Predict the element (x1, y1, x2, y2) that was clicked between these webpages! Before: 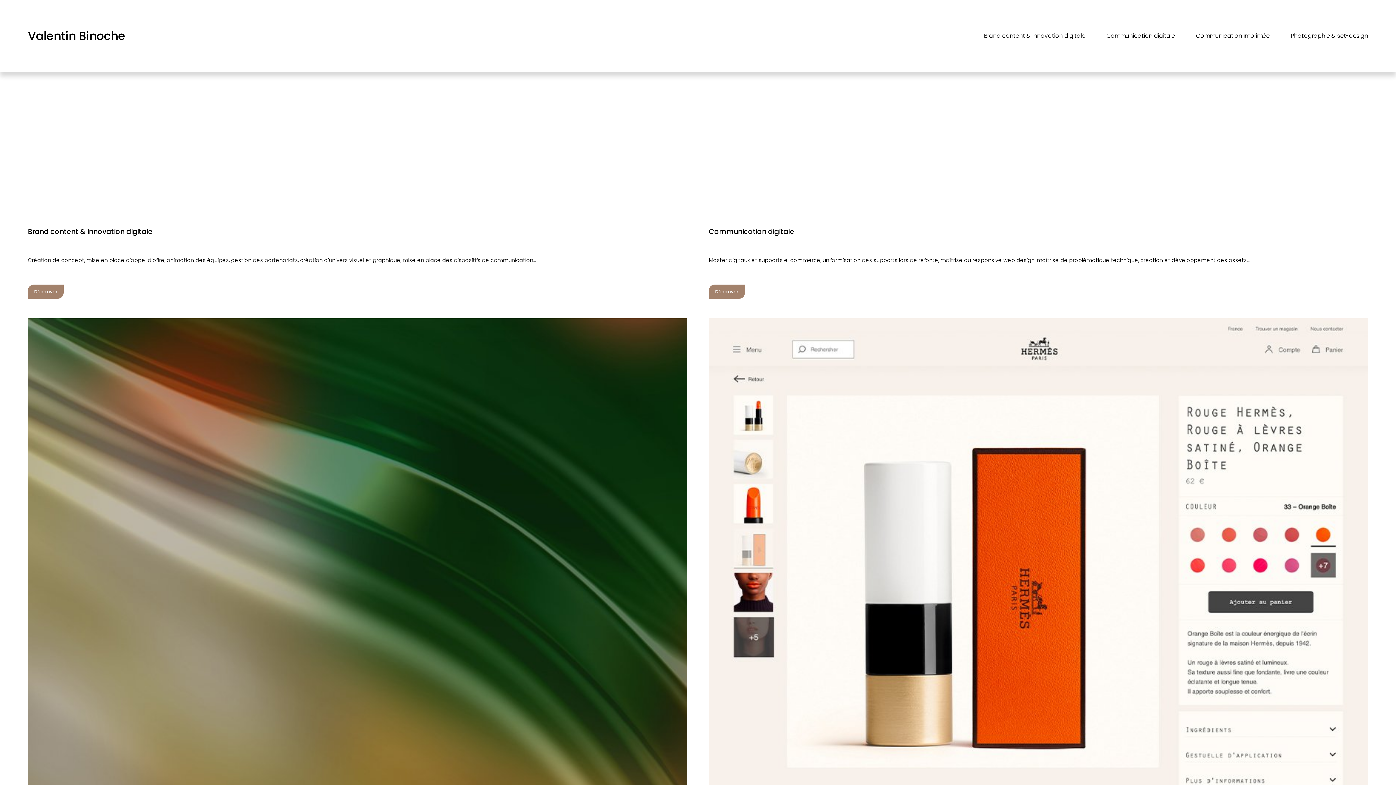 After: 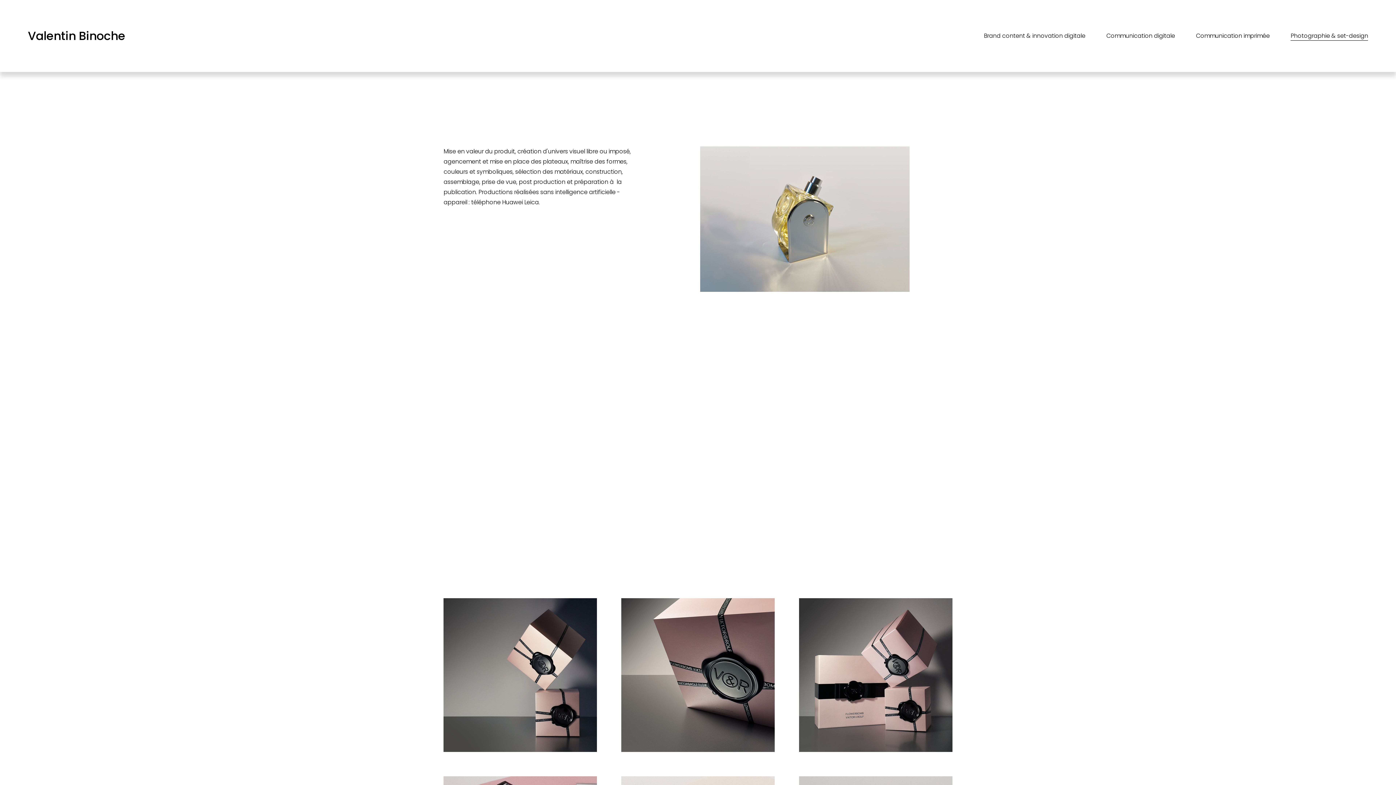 Action: label: Photographie & set-design bbox: (1290, 30, 1368, 41)